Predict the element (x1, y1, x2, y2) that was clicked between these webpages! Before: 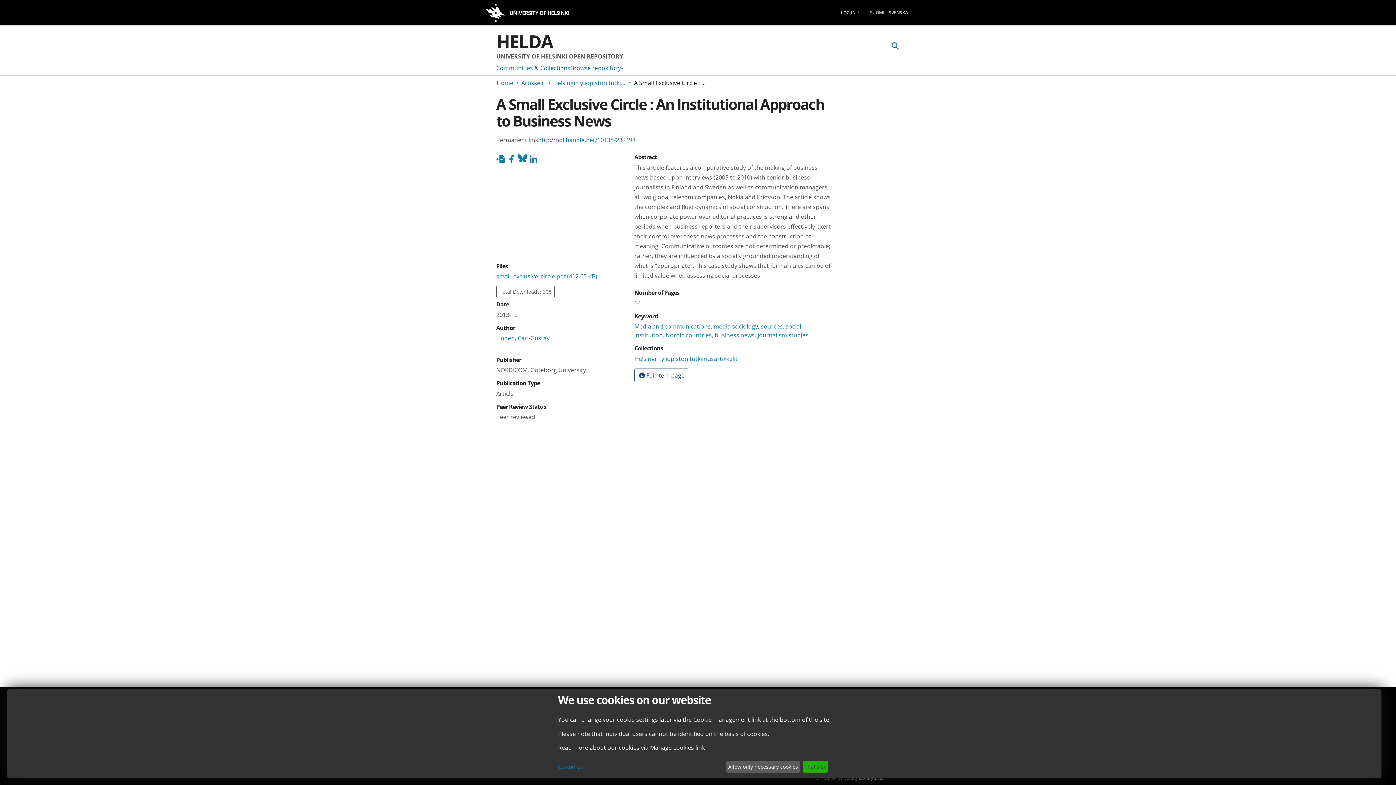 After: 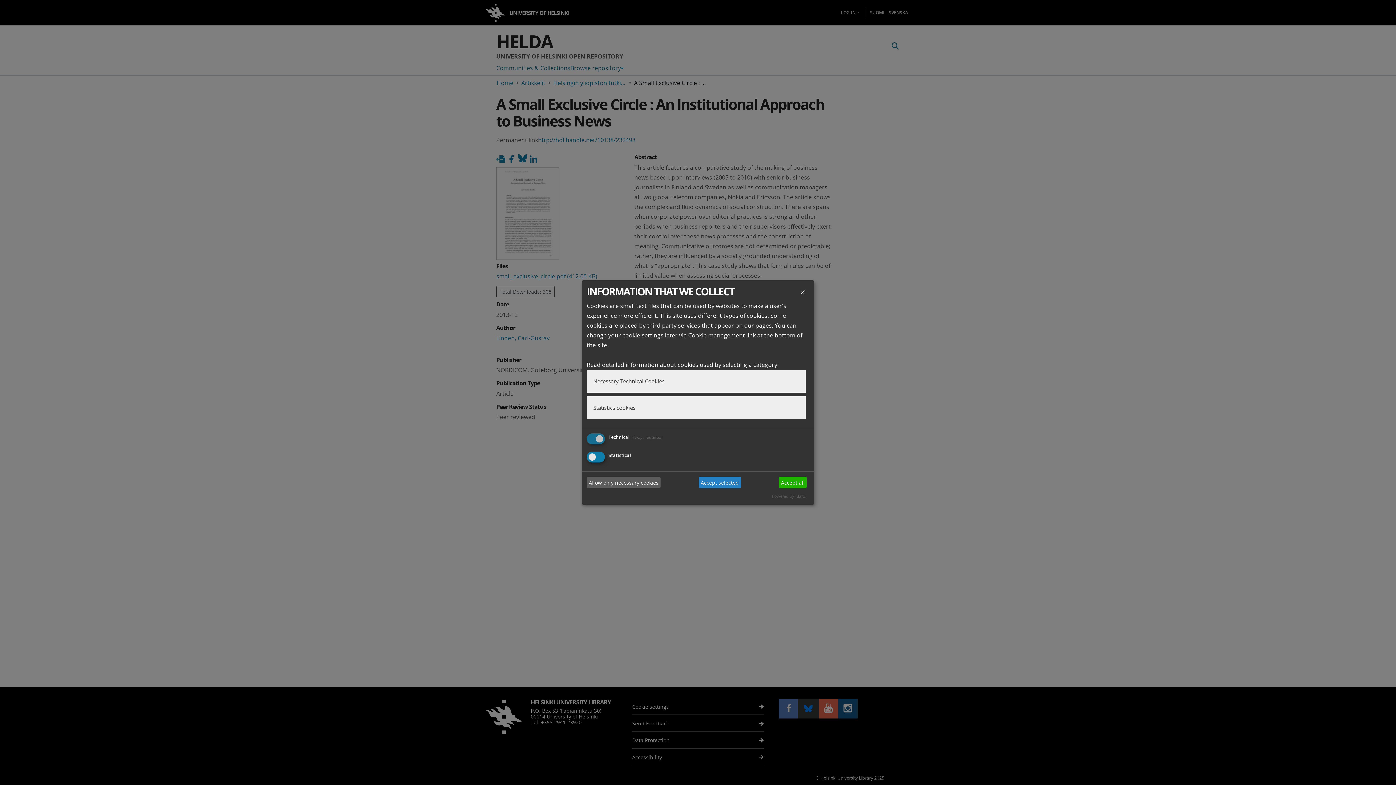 Action: label: Customize bbox: (558, 763, 723, 771)